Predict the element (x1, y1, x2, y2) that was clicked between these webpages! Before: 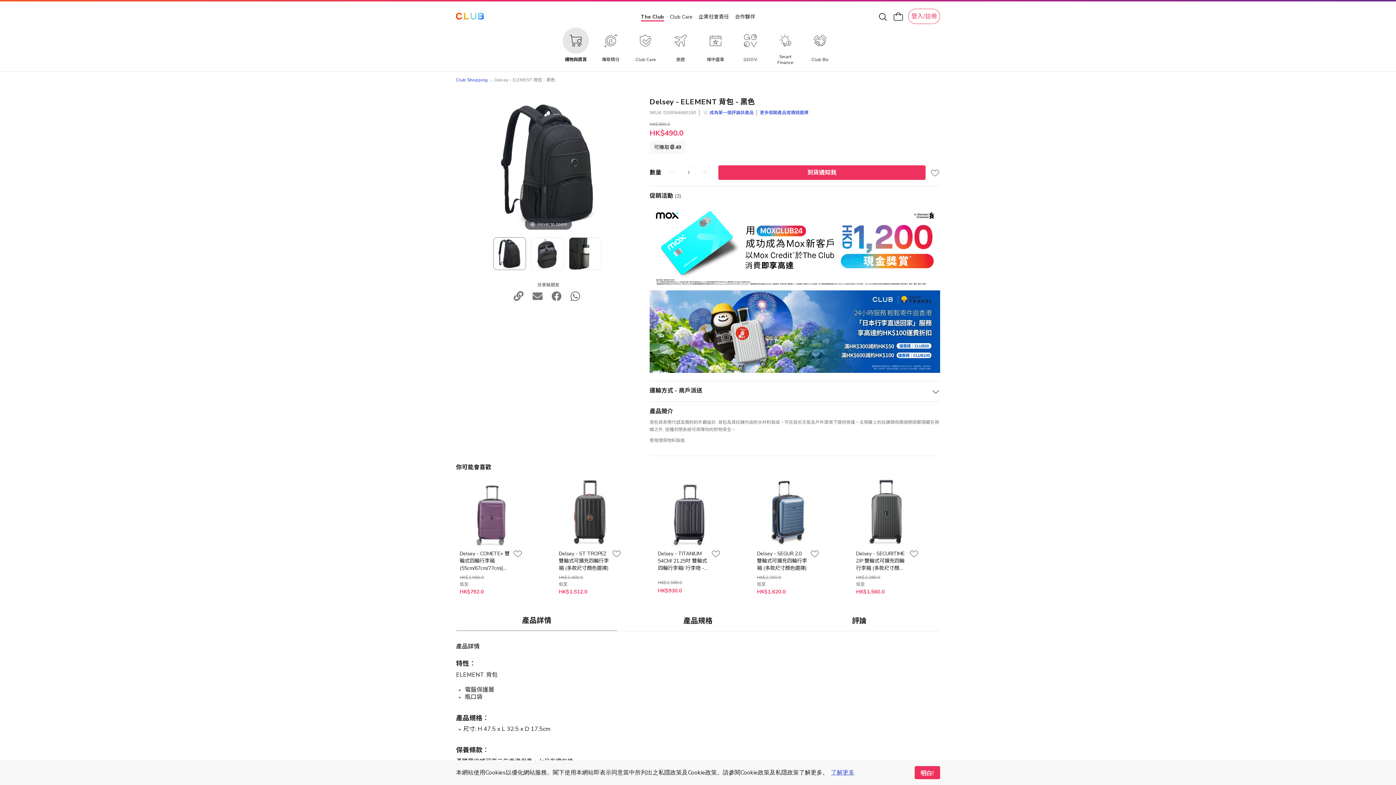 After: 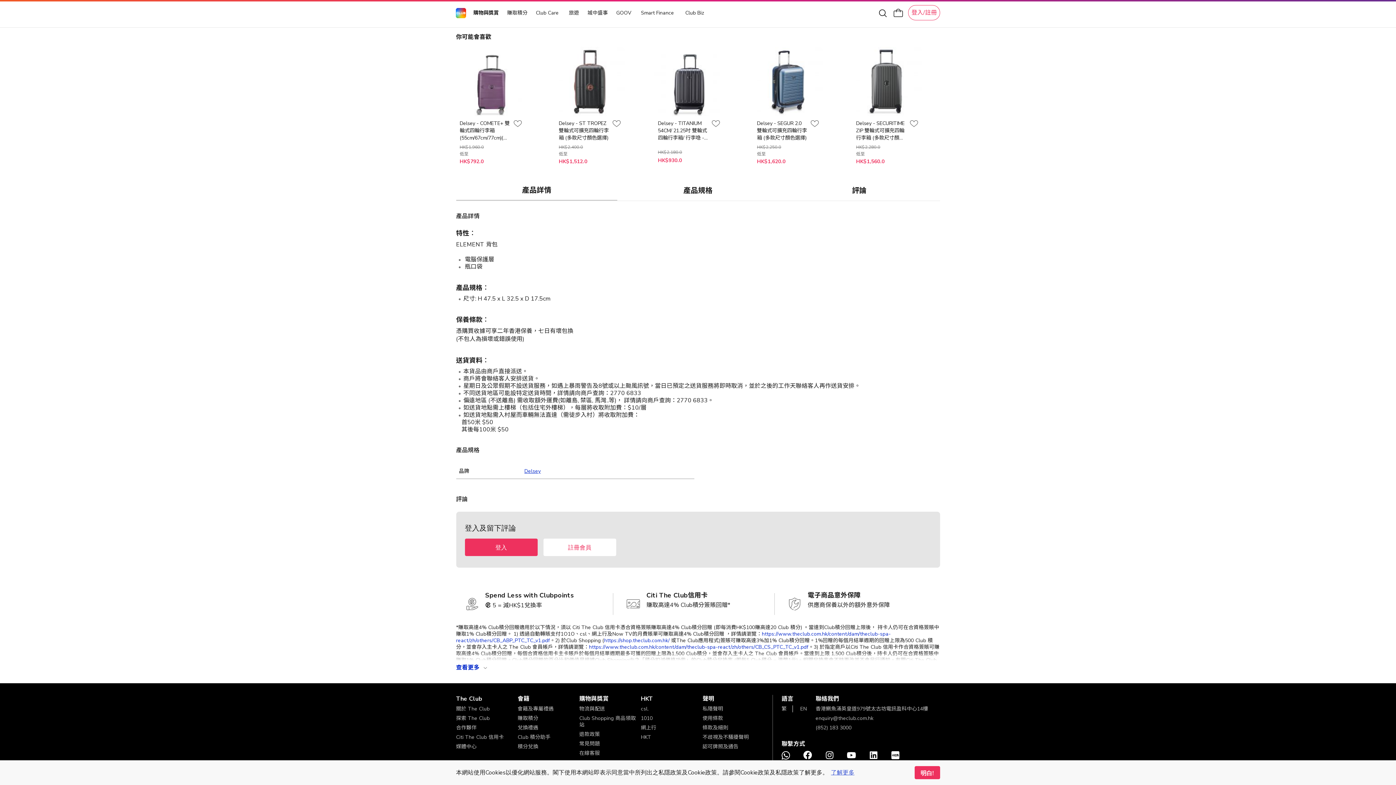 Action: label: 更多相關產品或價錢選擇 bbox: (760, 109, 808, 115)